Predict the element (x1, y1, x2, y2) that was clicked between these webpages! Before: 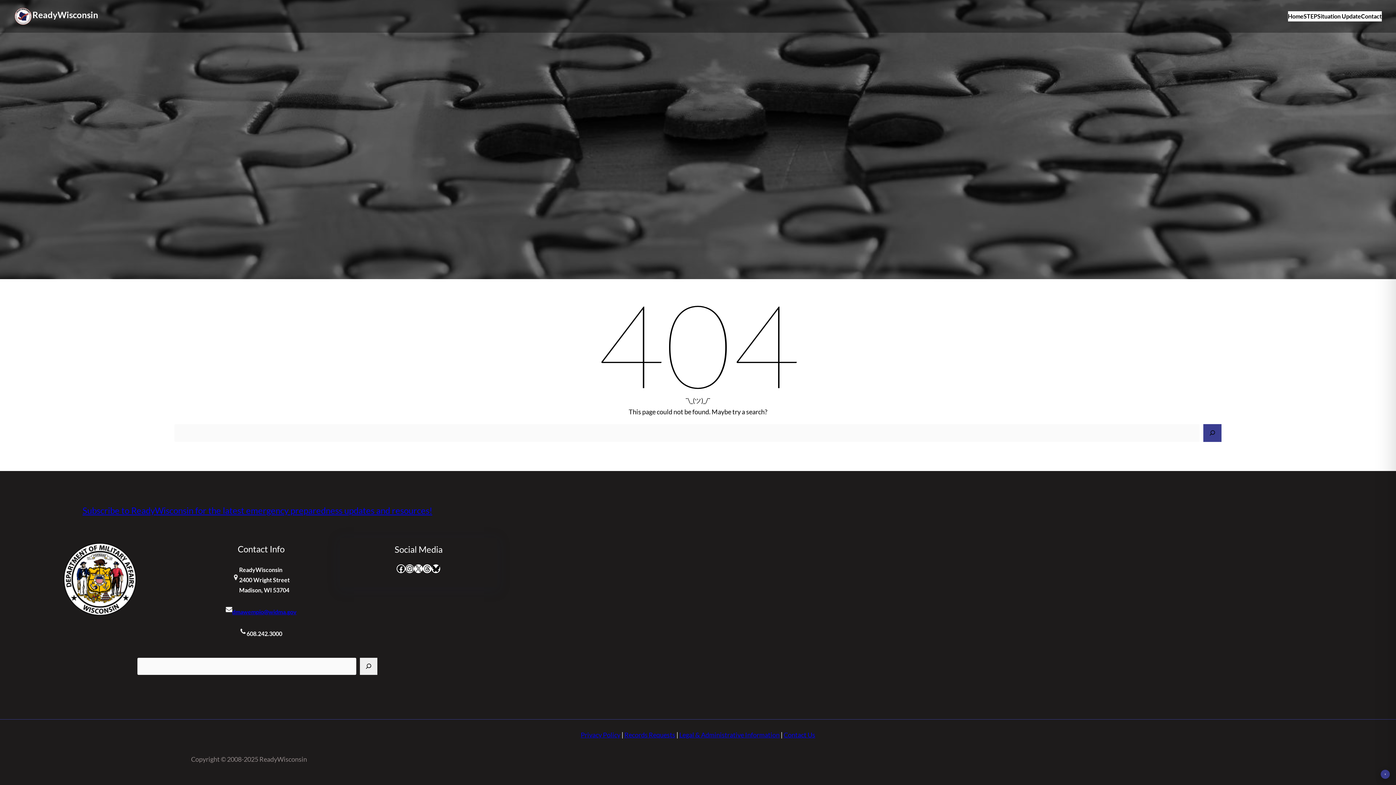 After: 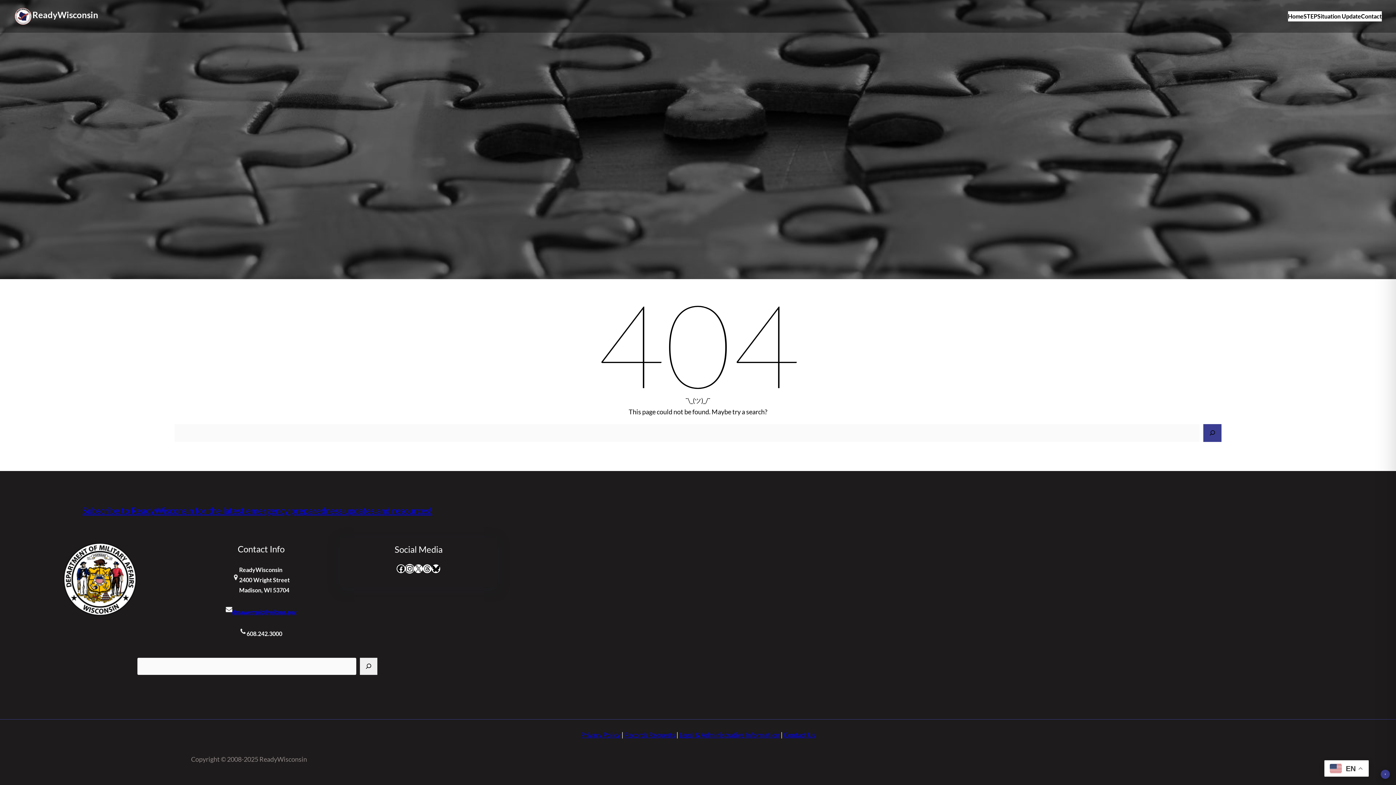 Action: label: Instagram bbox: (405, 564, 414, 573)